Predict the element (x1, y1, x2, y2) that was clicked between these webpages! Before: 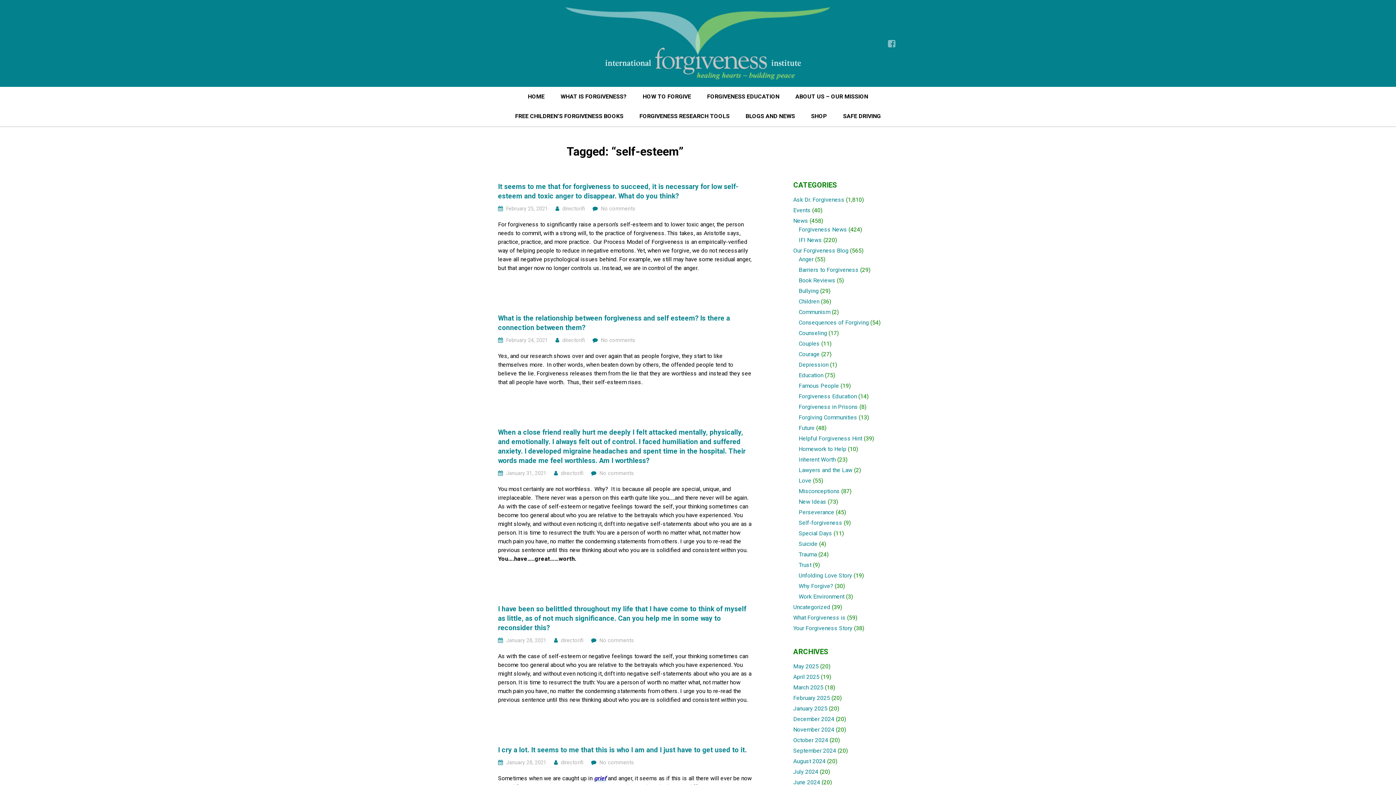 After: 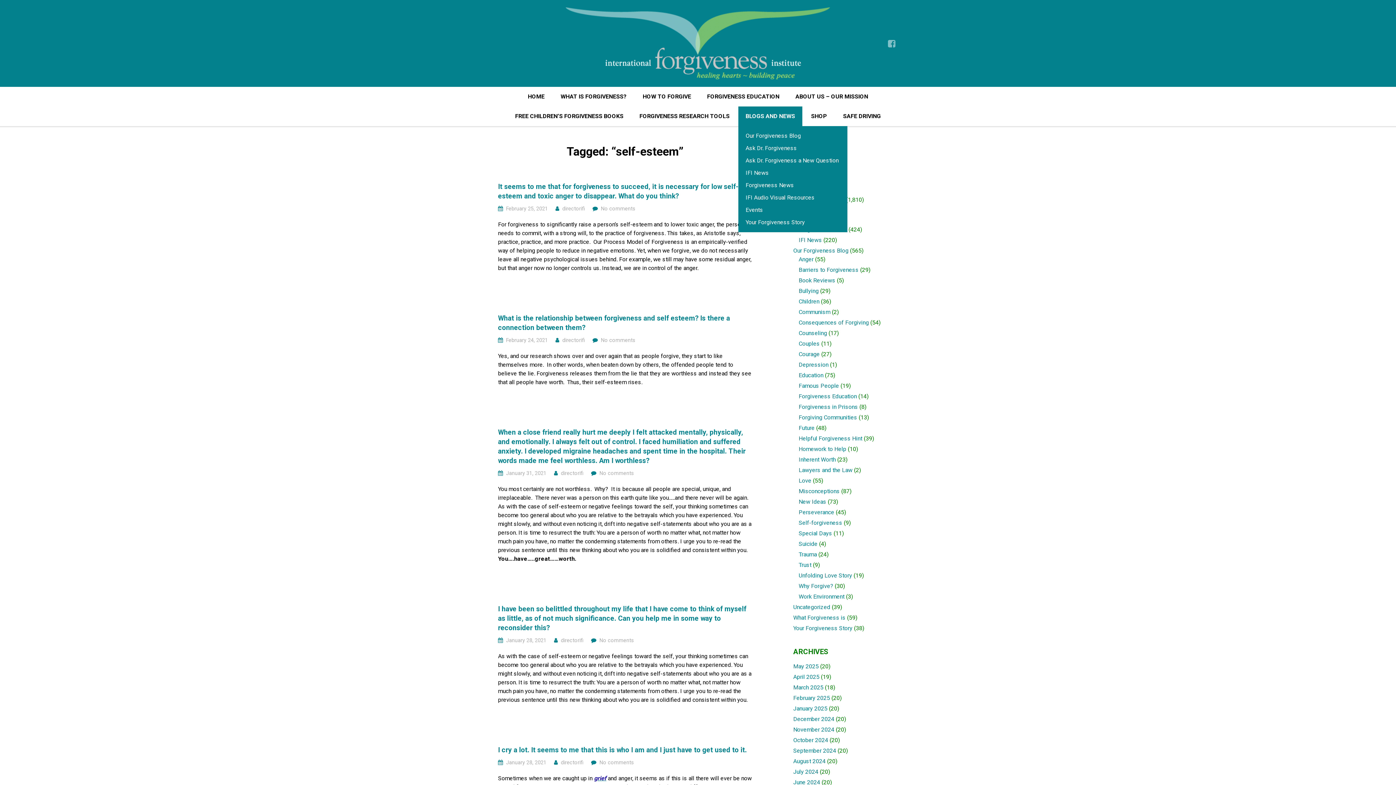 Action: bbox: (738, 106, 802, 126) label: BLOGS AND NEWS